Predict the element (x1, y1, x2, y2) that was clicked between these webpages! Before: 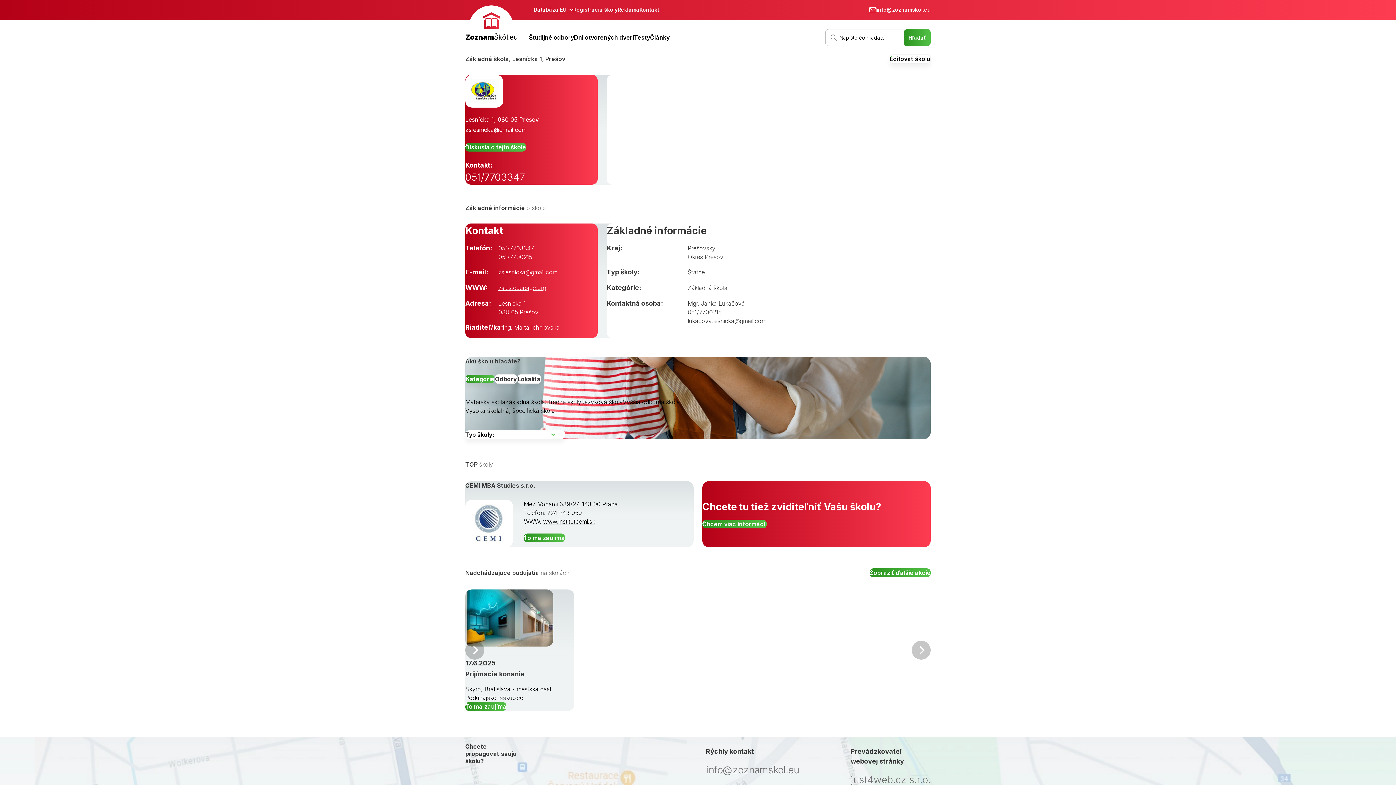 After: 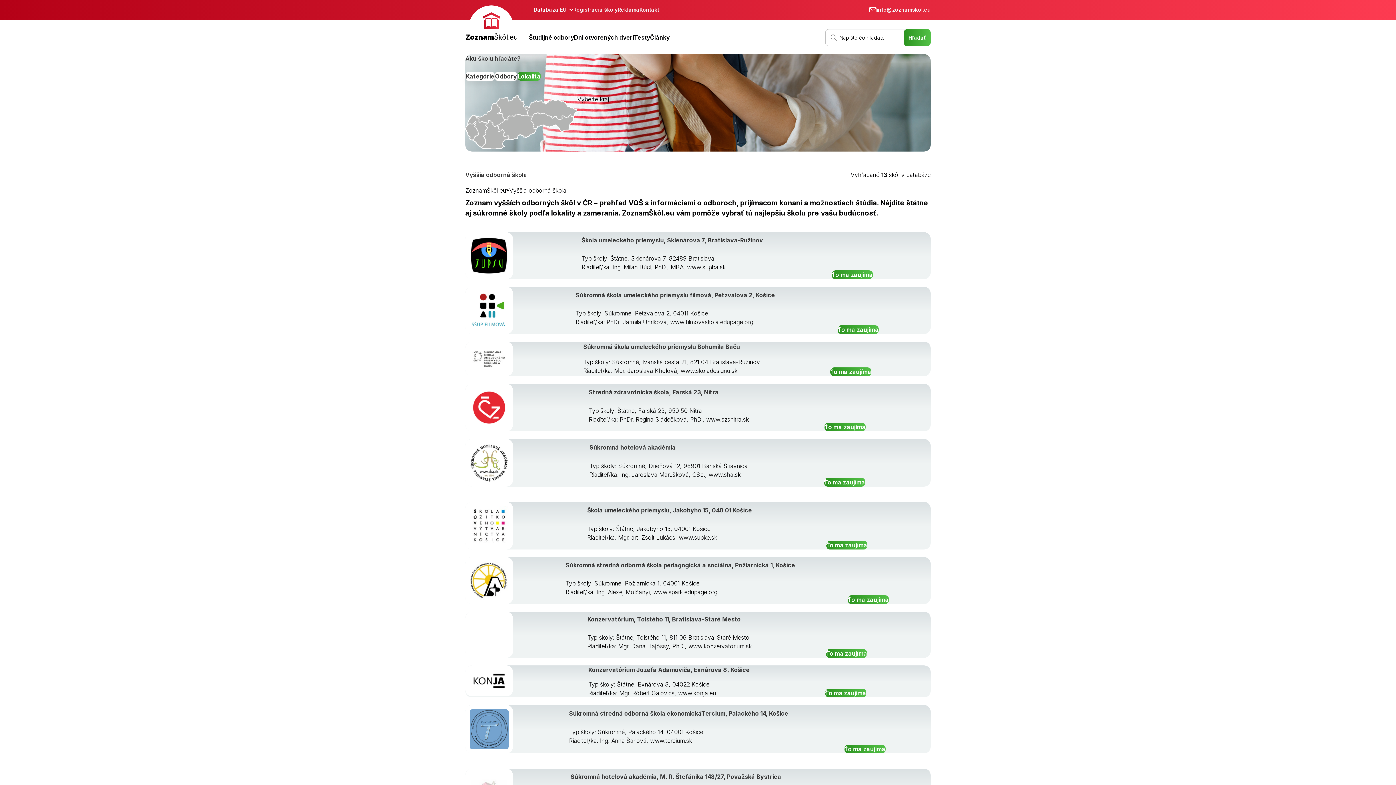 Action: bbox: (622, 398, 680, 405) label: Vyššia odborná škola